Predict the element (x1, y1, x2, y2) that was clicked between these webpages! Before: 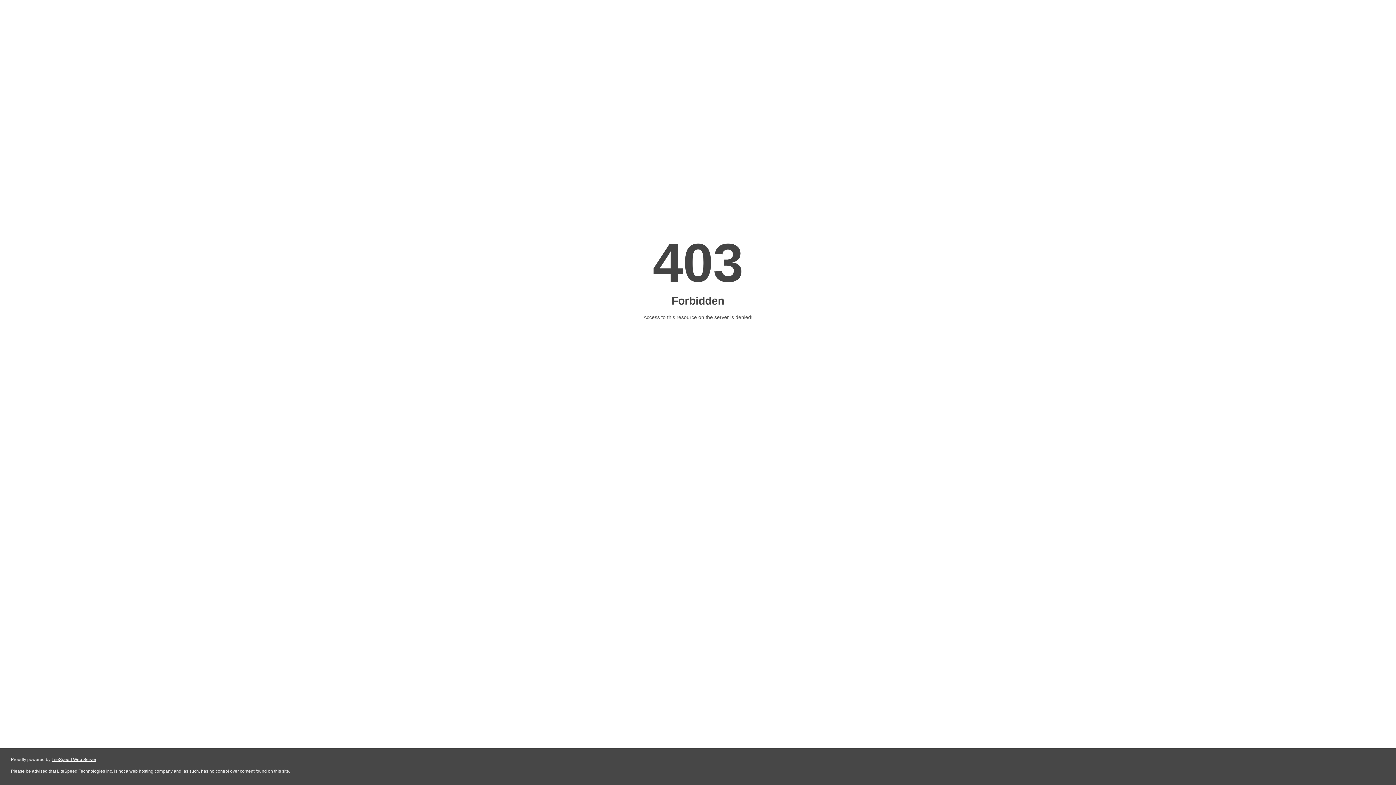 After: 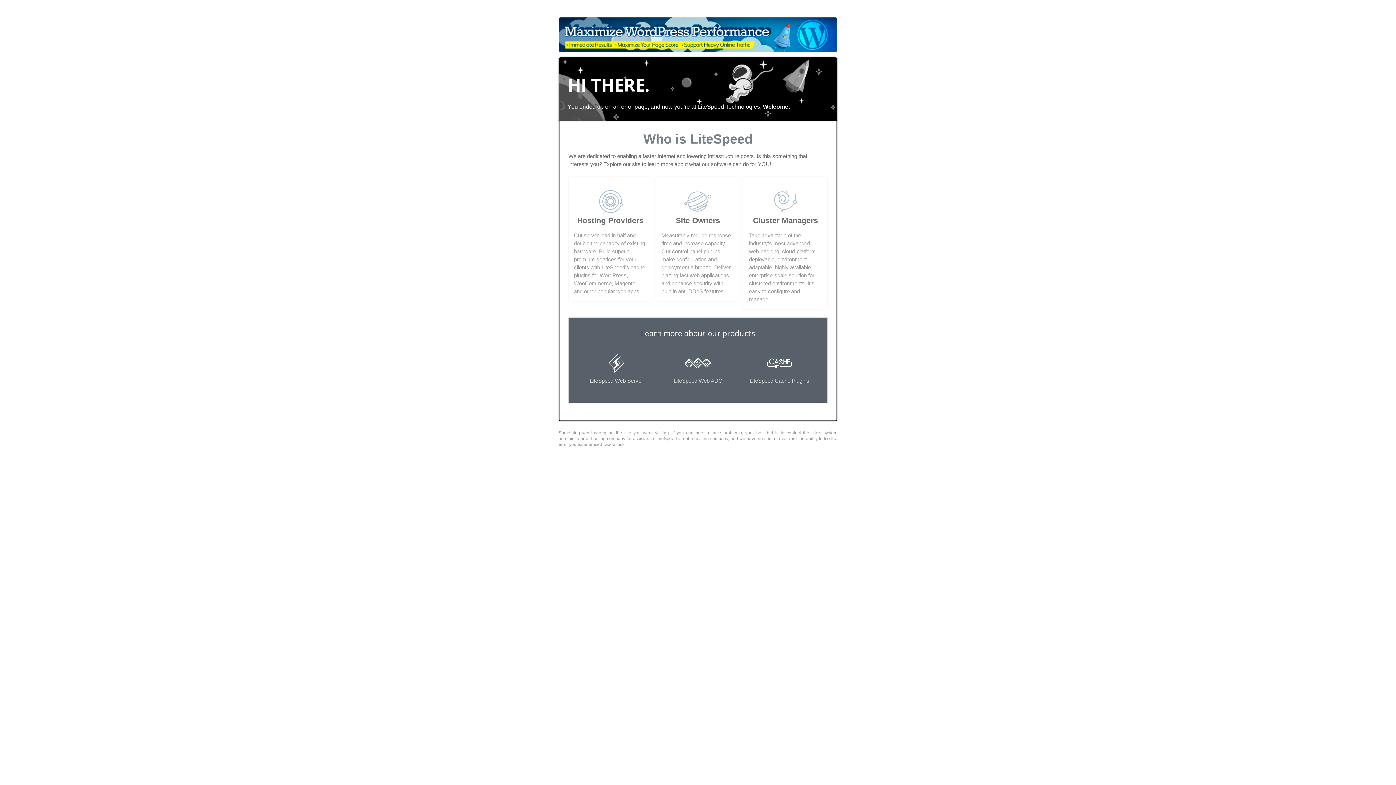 Action: bbox: (51, 757, 96, 762) label: LiteSpeed Web Server